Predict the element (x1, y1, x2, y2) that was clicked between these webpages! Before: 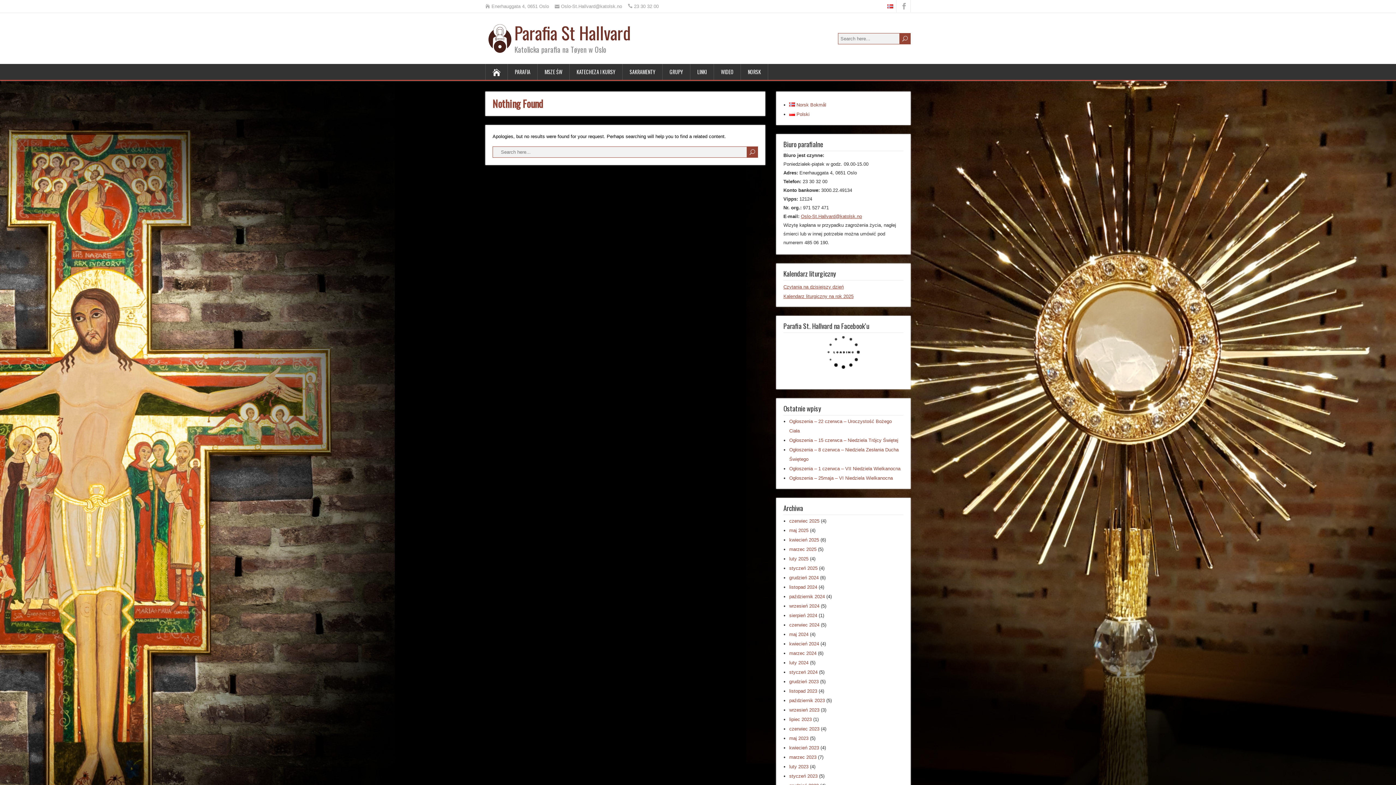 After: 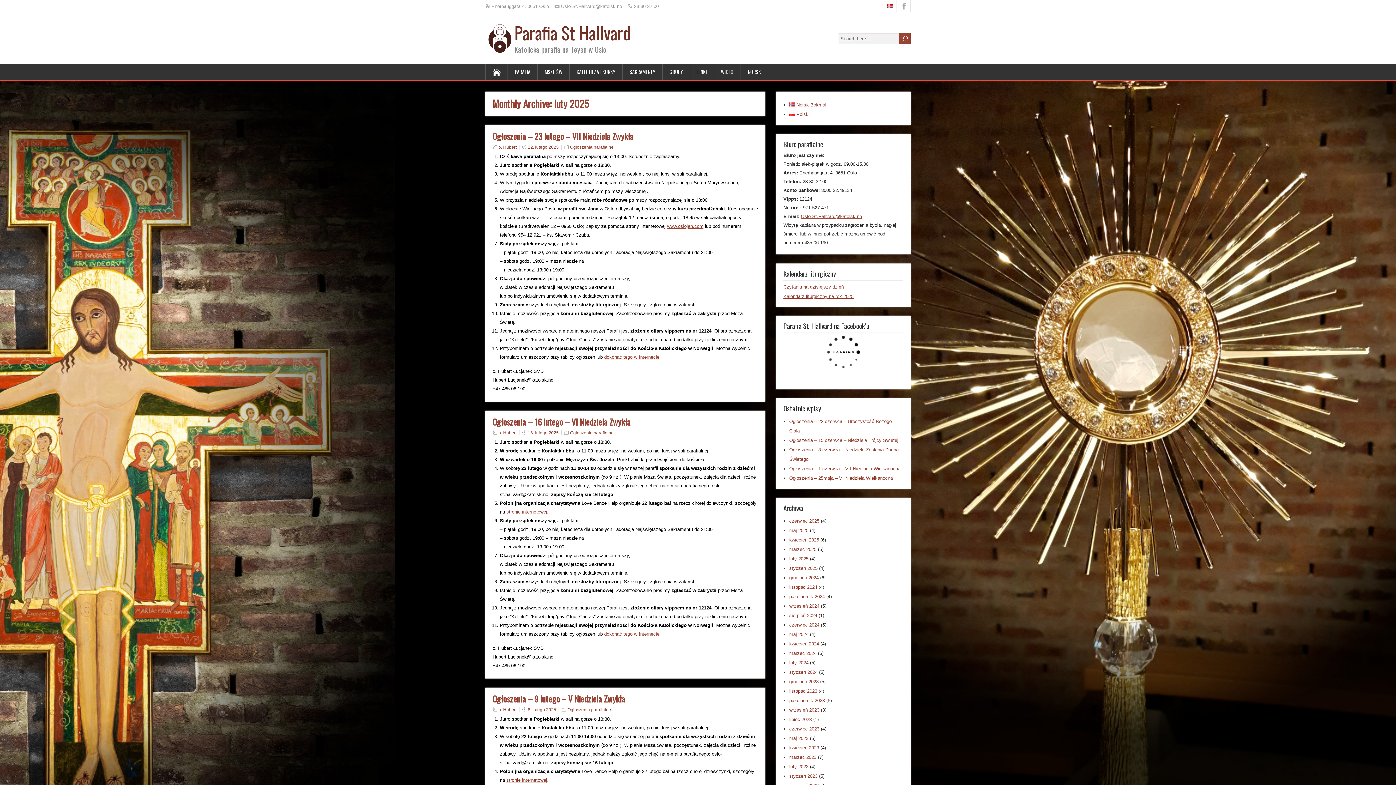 Action: label: luty 2025 bbox: (789, 556, 808, 561)